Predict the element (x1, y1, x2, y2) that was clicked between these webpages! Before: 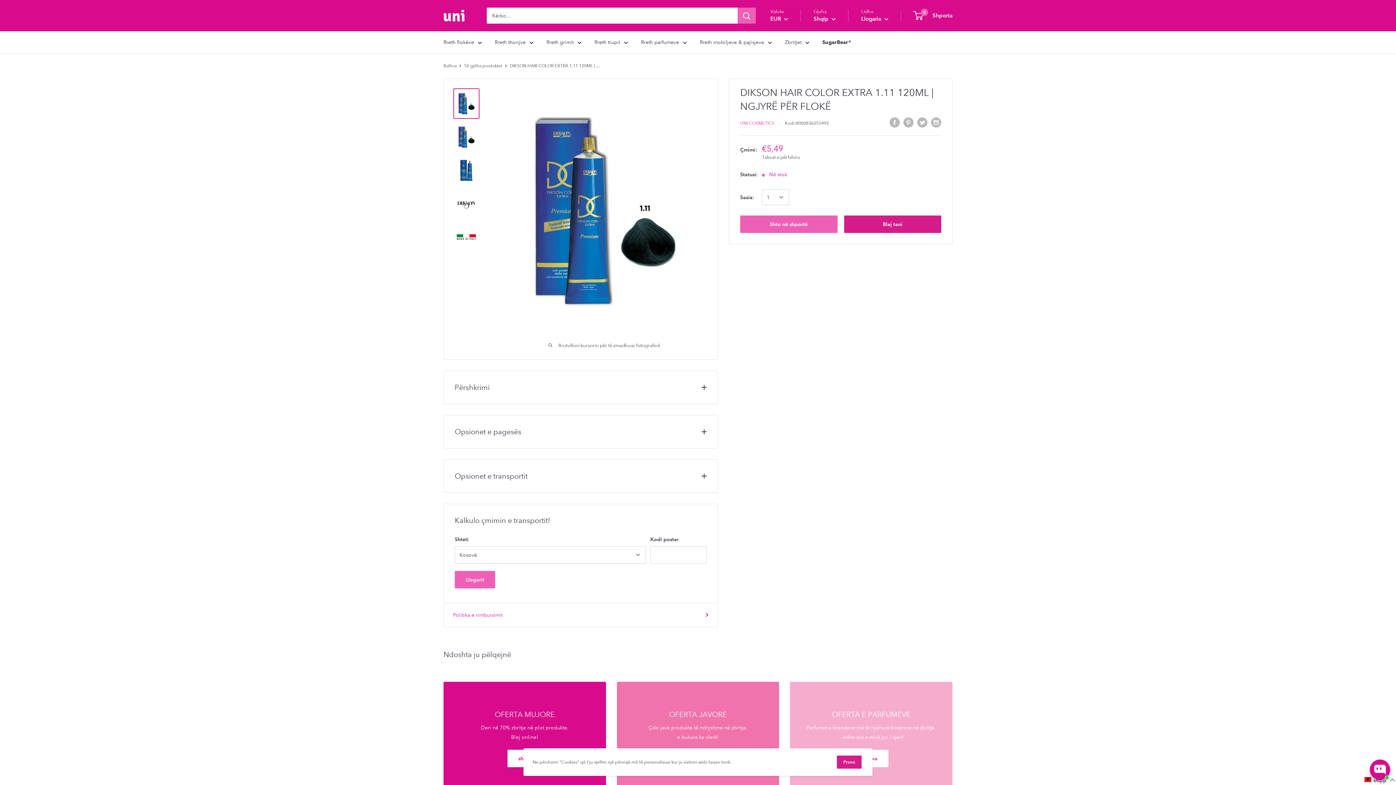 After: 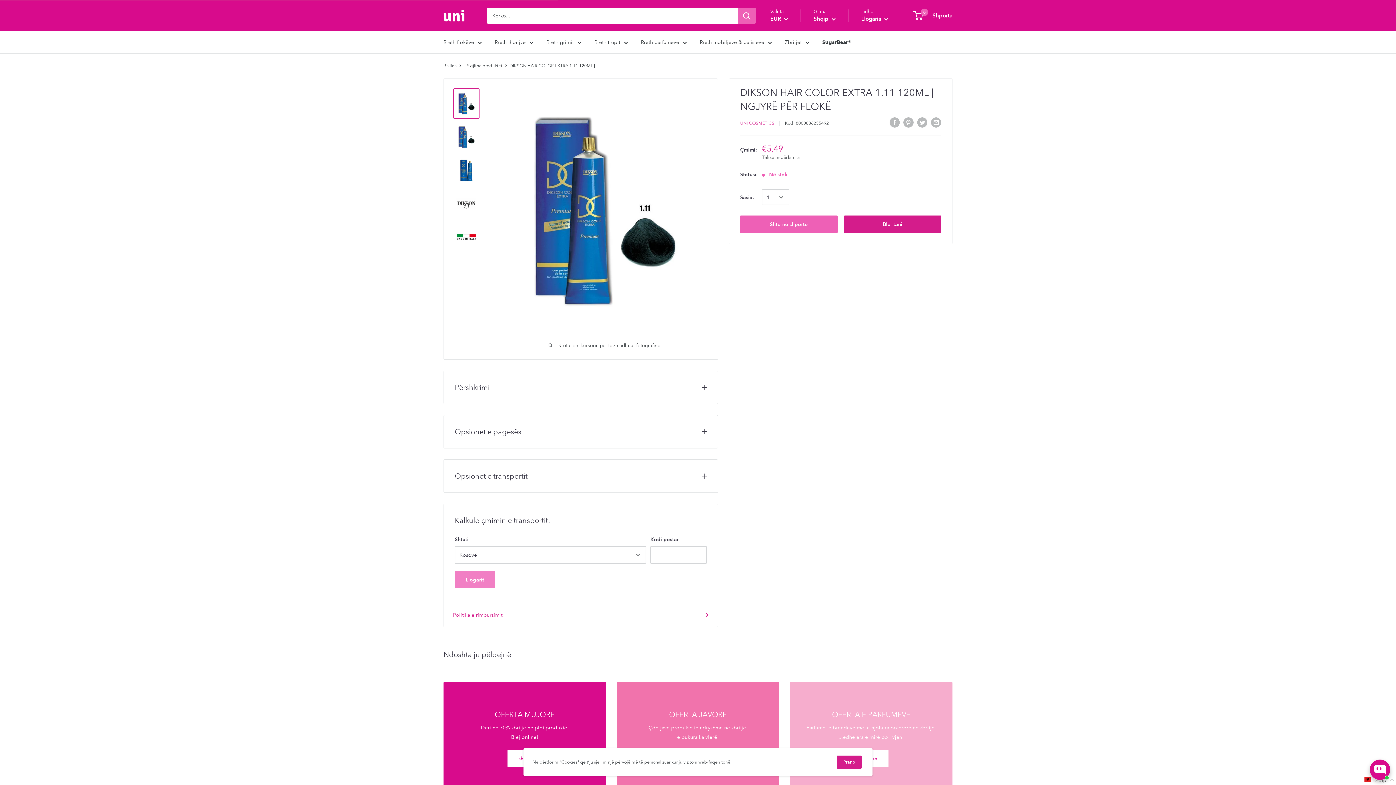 Action: label: Llogarit bbox: (454, 571, 495, 588)